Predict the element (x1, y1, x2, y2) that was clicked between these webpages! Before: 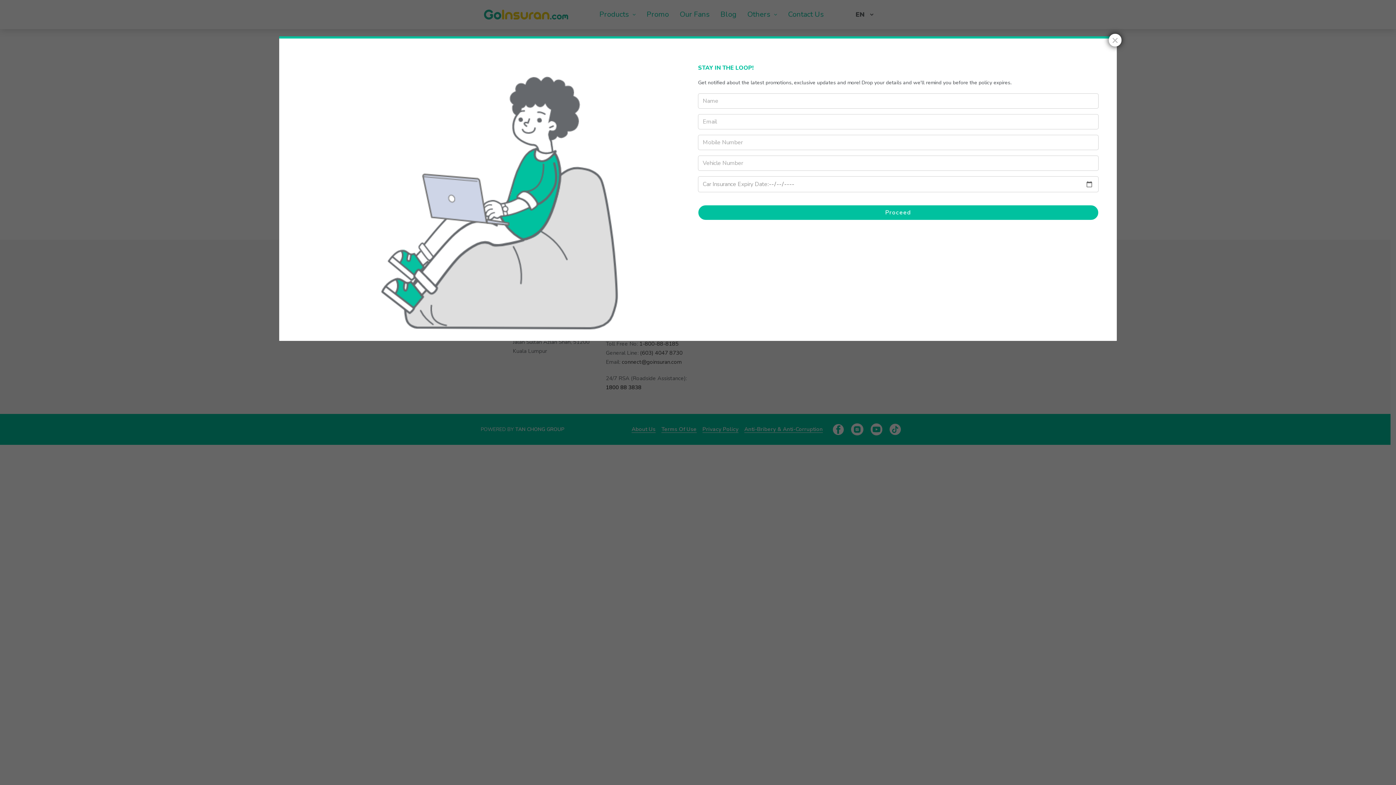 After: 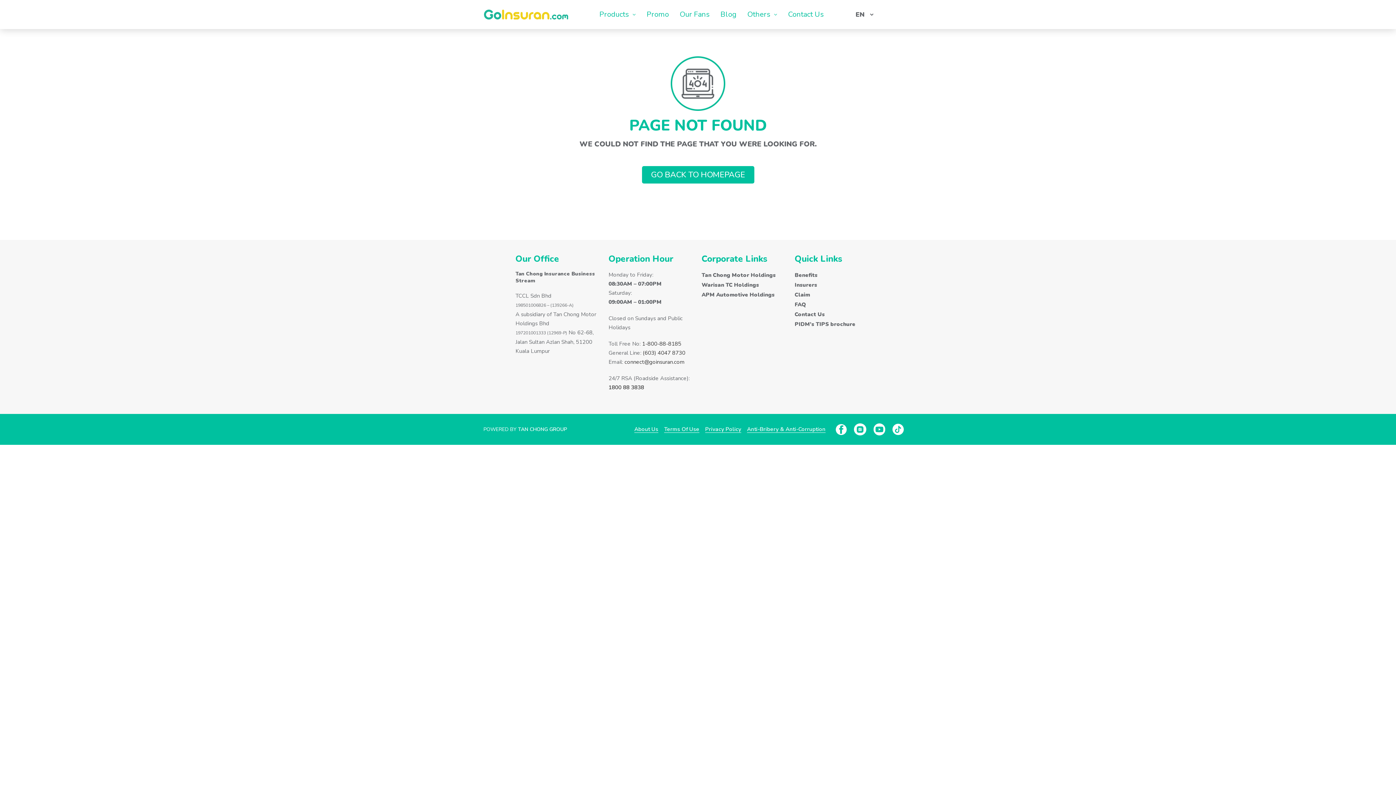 Action: label: Close bbox: (1109, 33, 1121, 46)